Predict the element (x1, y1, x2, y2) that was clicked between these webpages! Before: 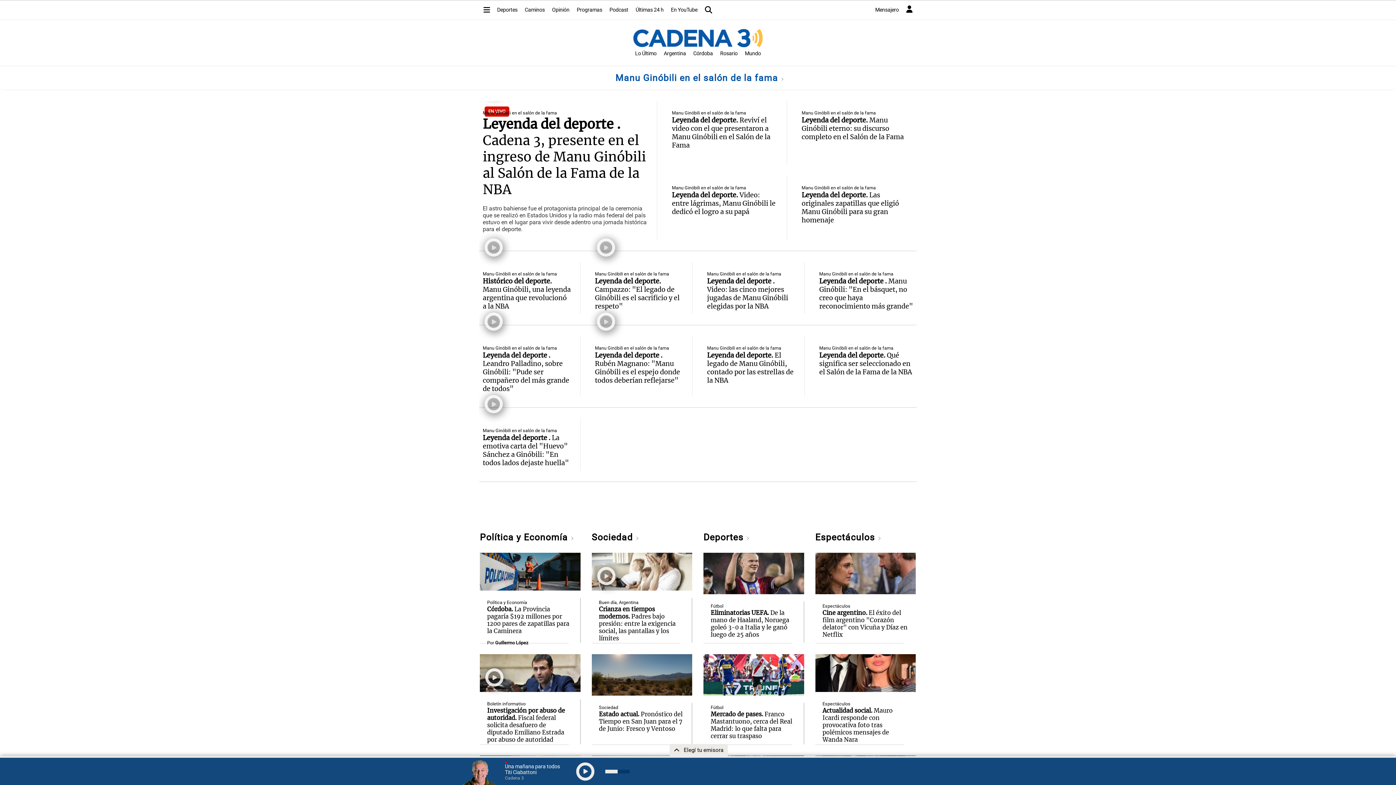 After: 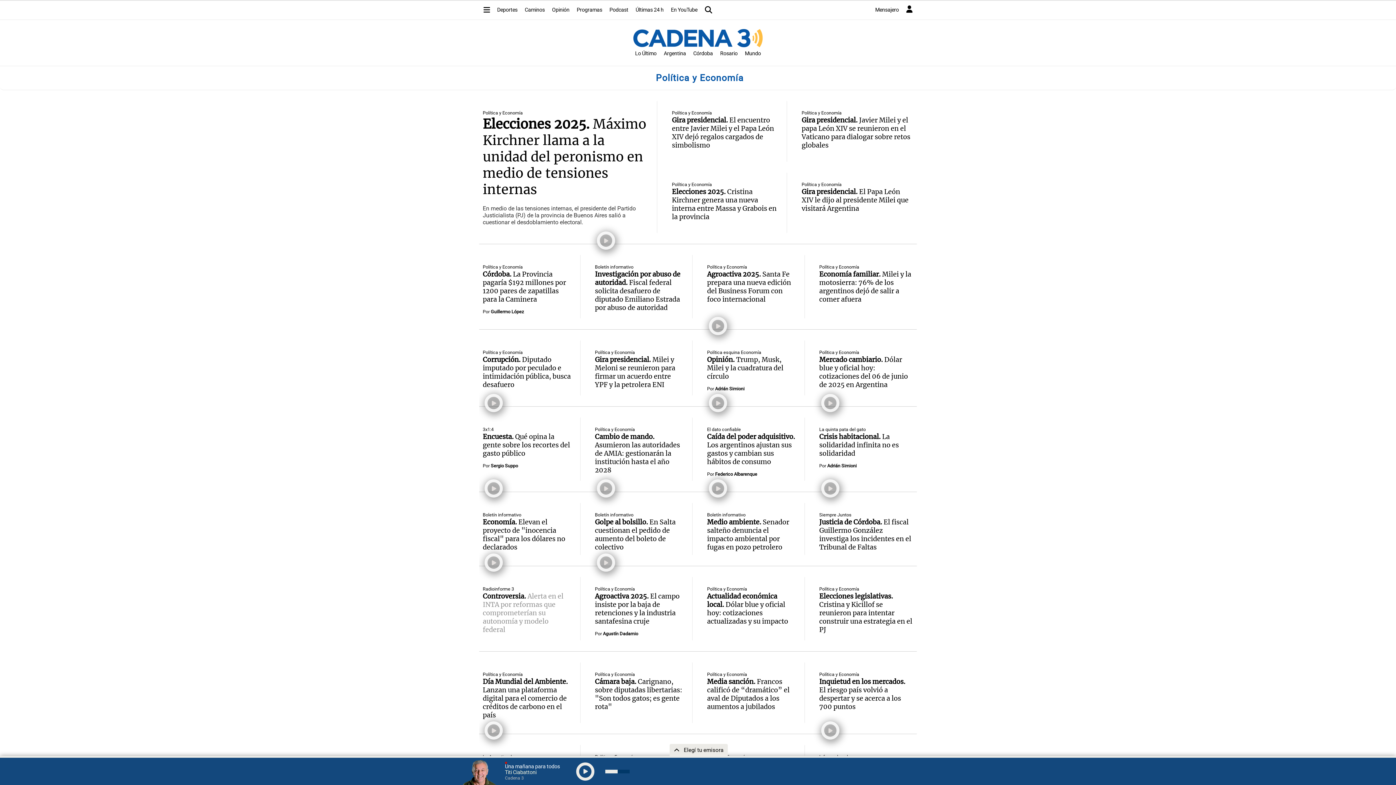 Action: label: Política y Economía bbox: (487, 600, 527, 605)